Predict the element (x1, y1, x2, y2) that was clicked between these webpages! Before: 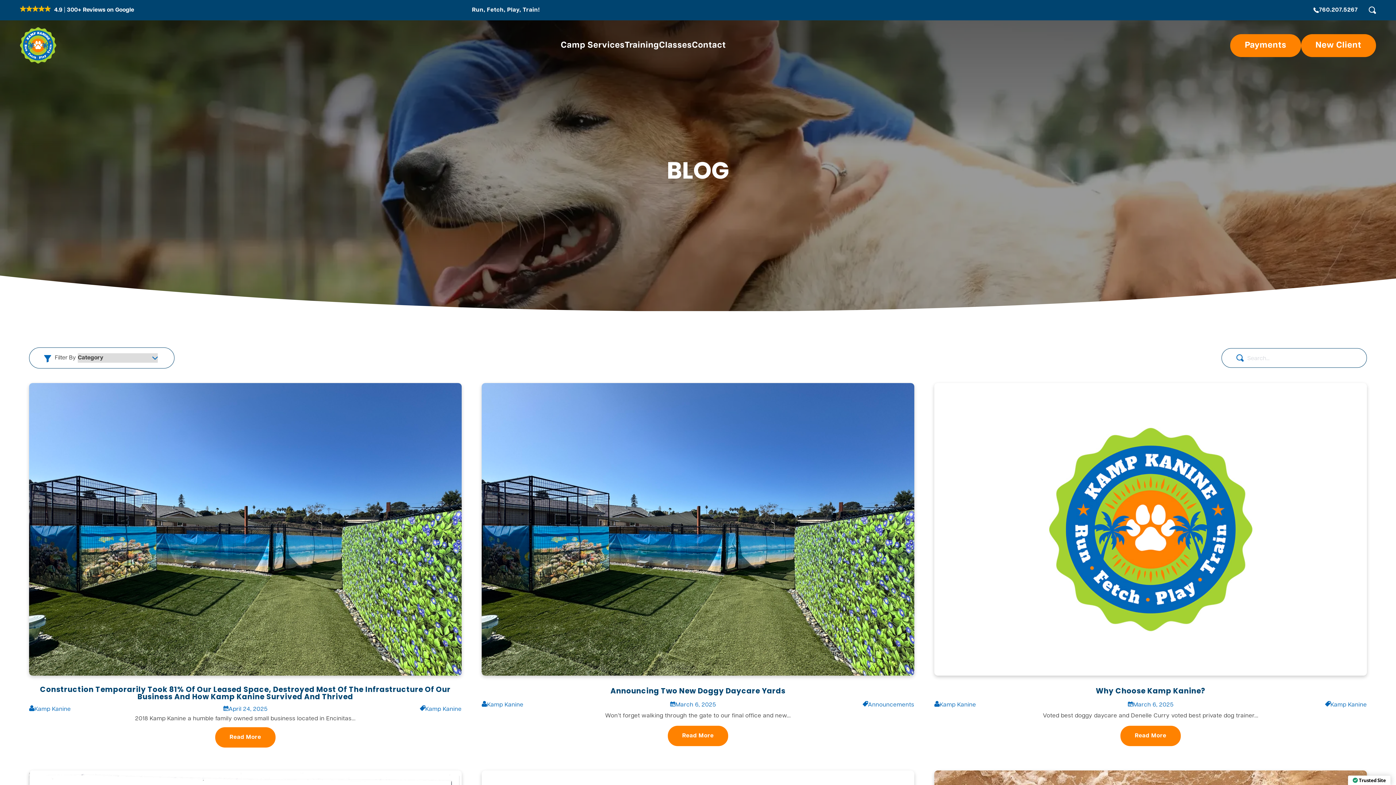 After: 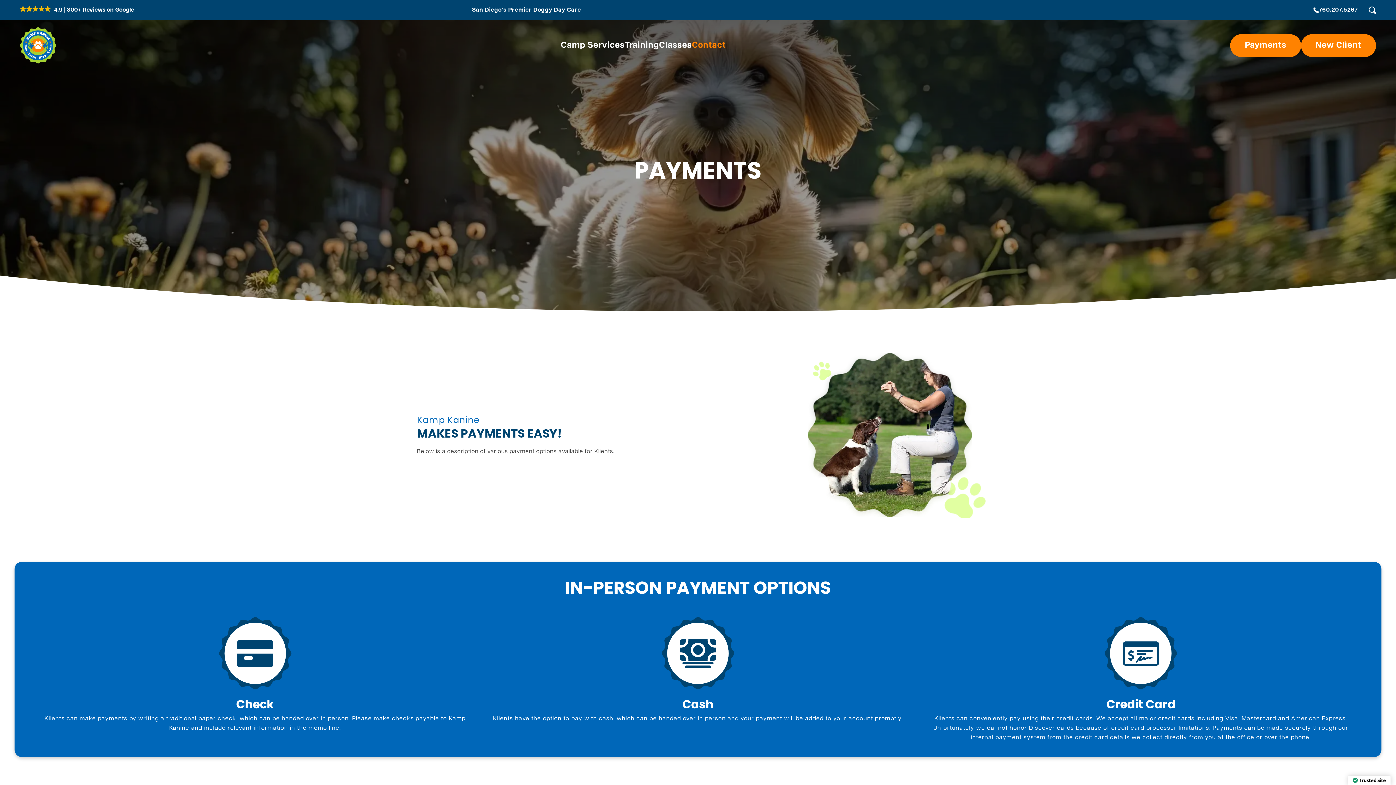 Action: bbox: (1230, 34, 1301, 56) label: Payments